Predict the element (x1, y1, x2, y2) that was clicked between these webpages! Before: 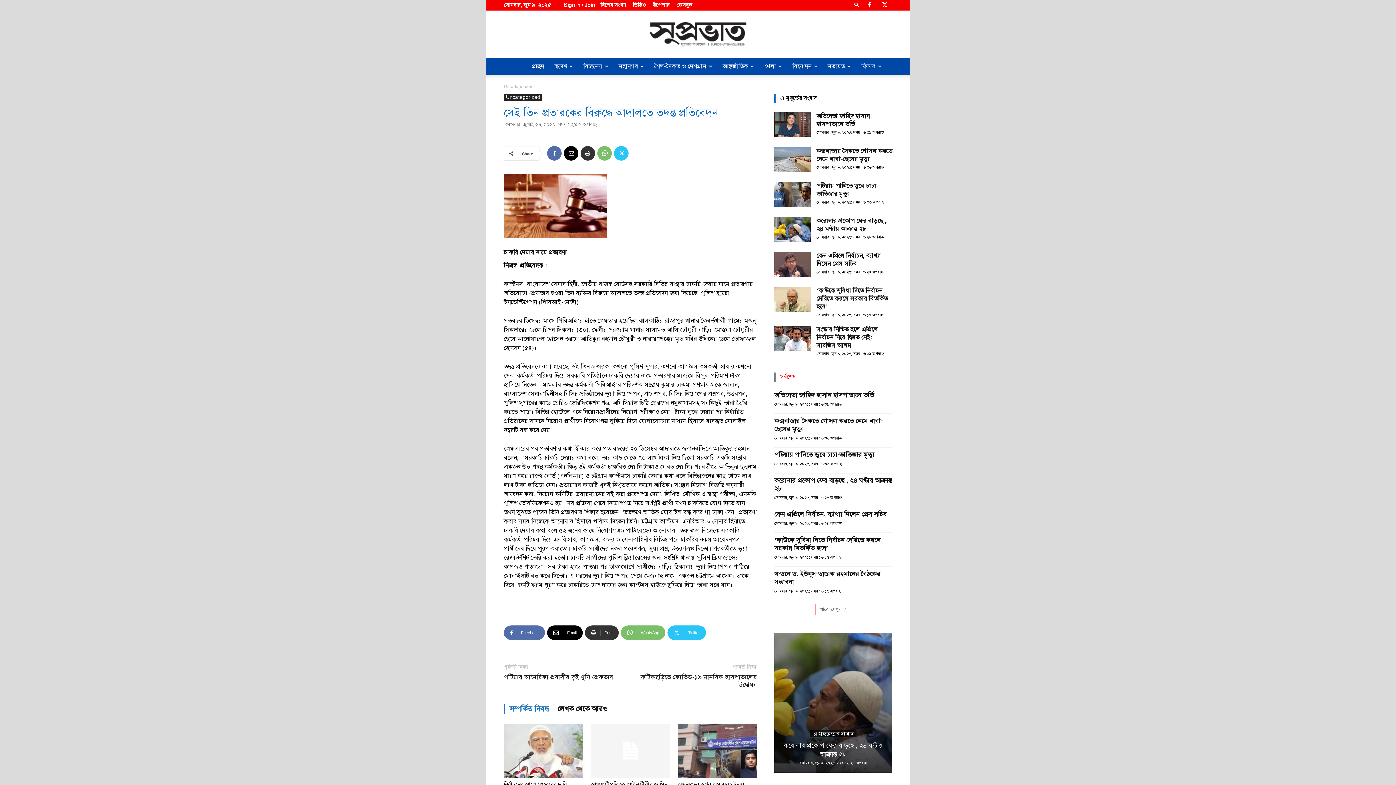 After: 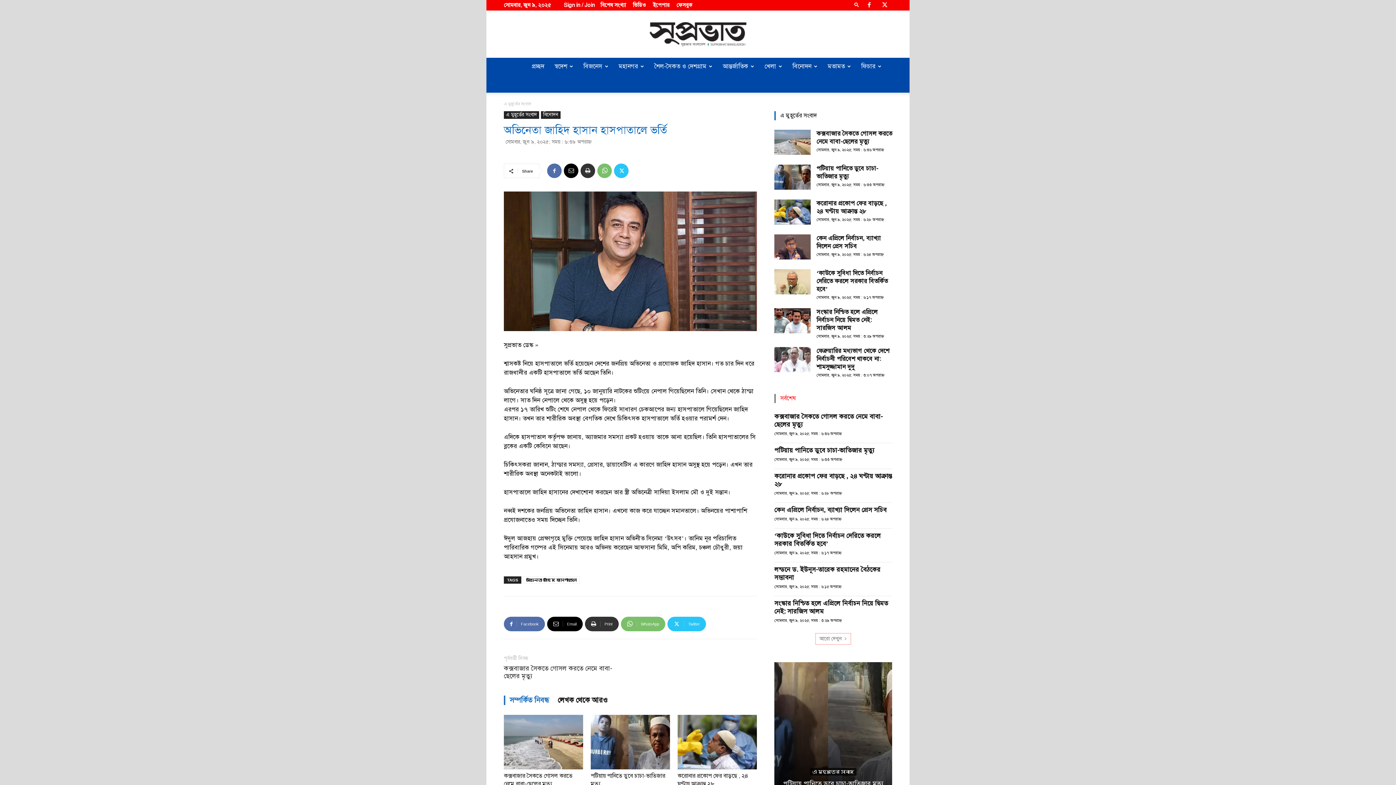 Action: bbox: (774, 112, 810, 137)